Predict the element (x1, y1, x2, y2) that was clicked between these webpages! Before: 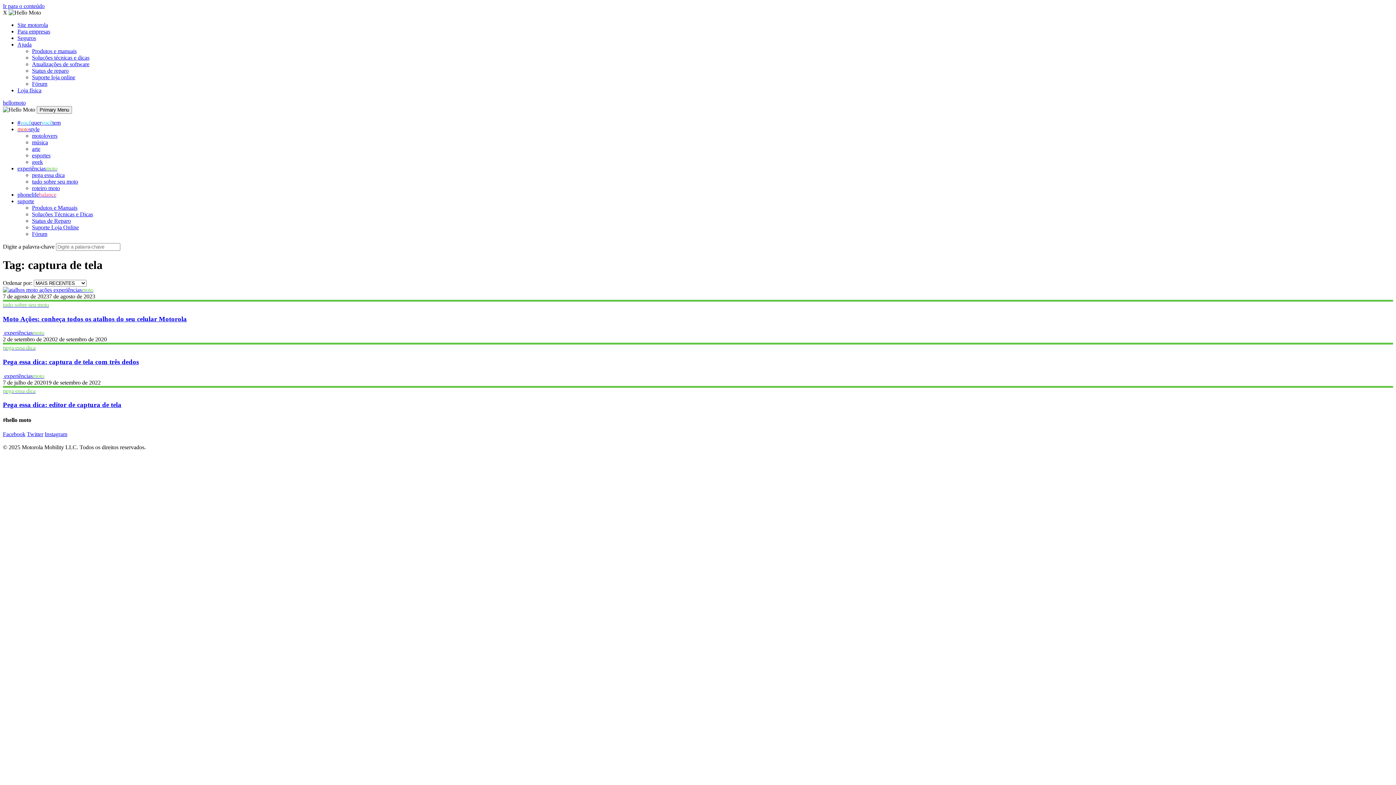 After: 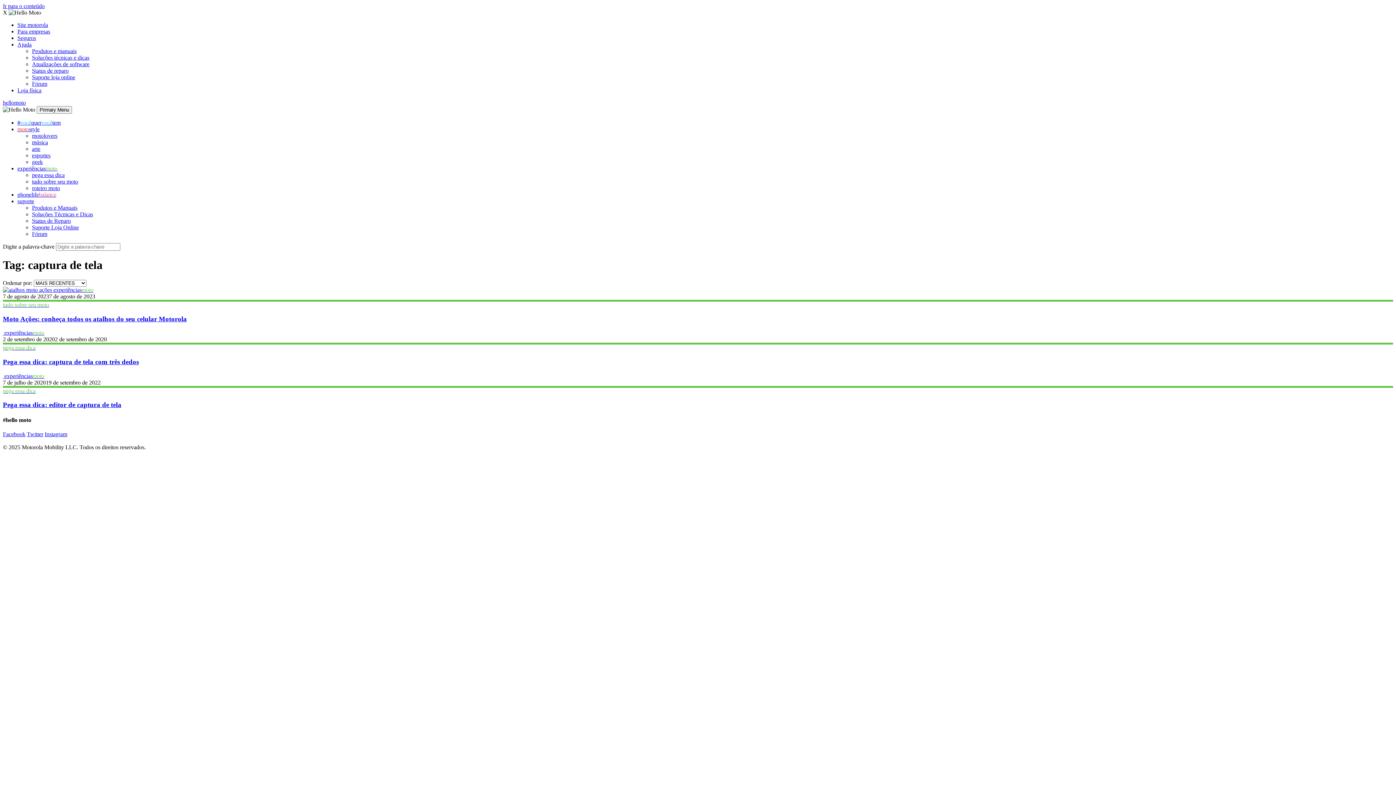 Action: label: Produtos e Manuais bbox: (32, 204, 77, 210)